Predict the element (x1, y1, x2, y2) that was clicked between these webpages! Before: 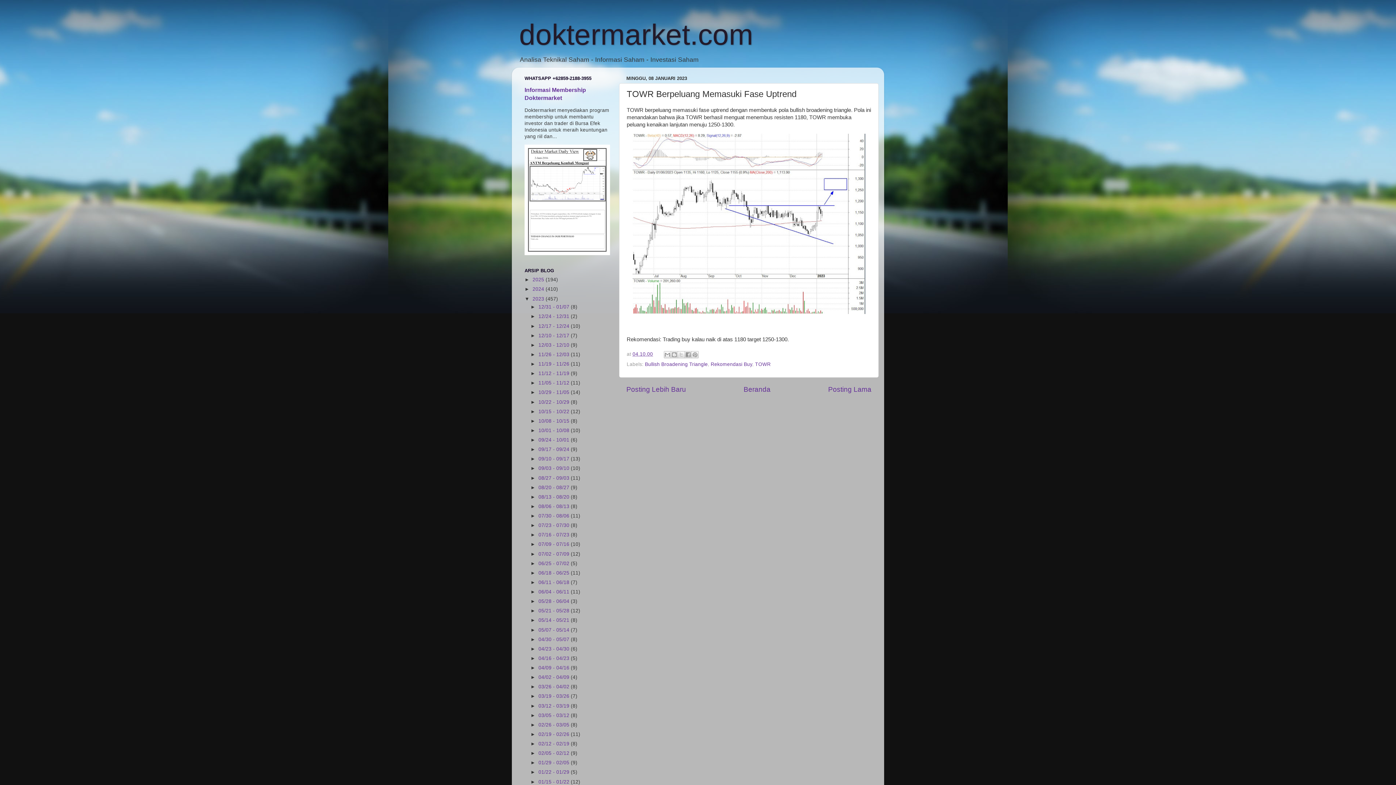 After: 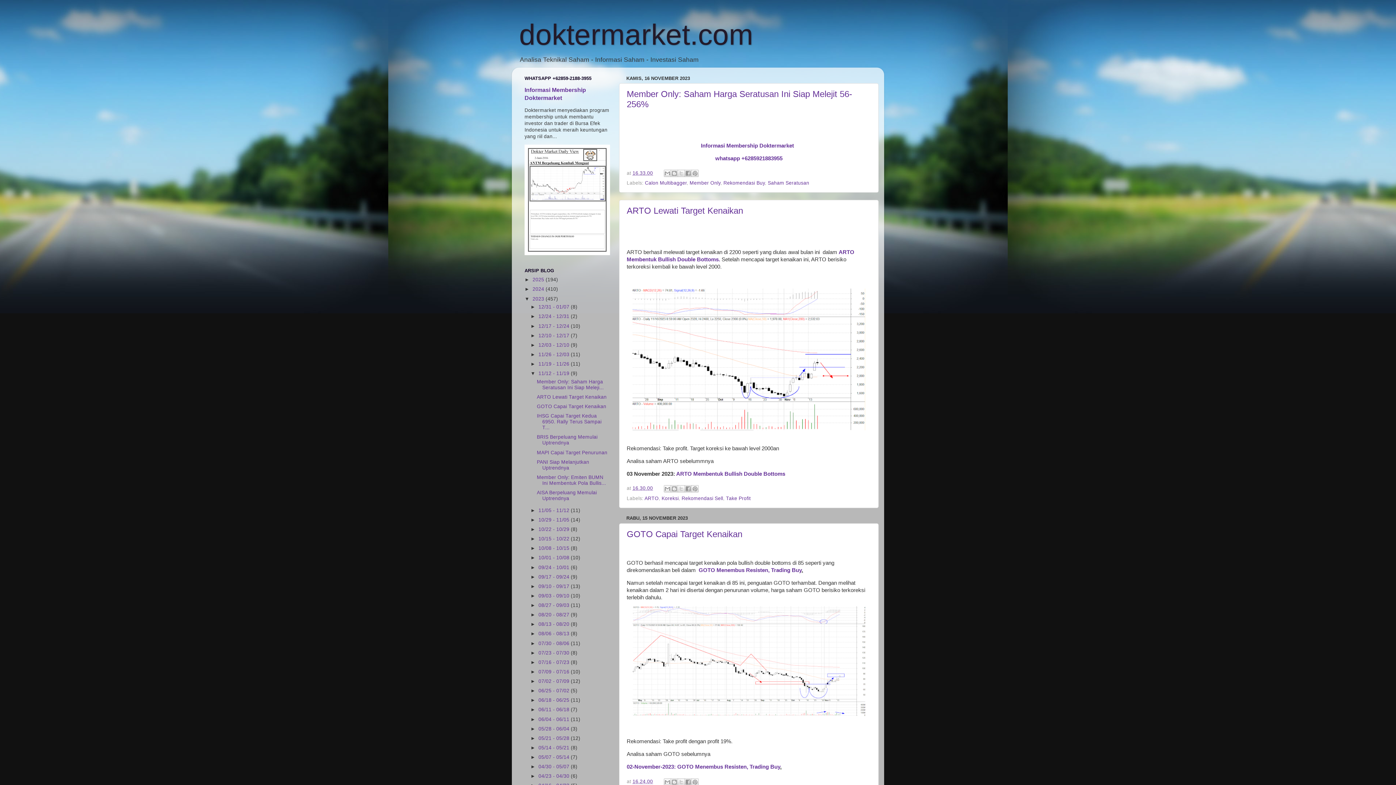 Action: bbox: (538, 370, 570, 376) label: 11/12 - 11/19 